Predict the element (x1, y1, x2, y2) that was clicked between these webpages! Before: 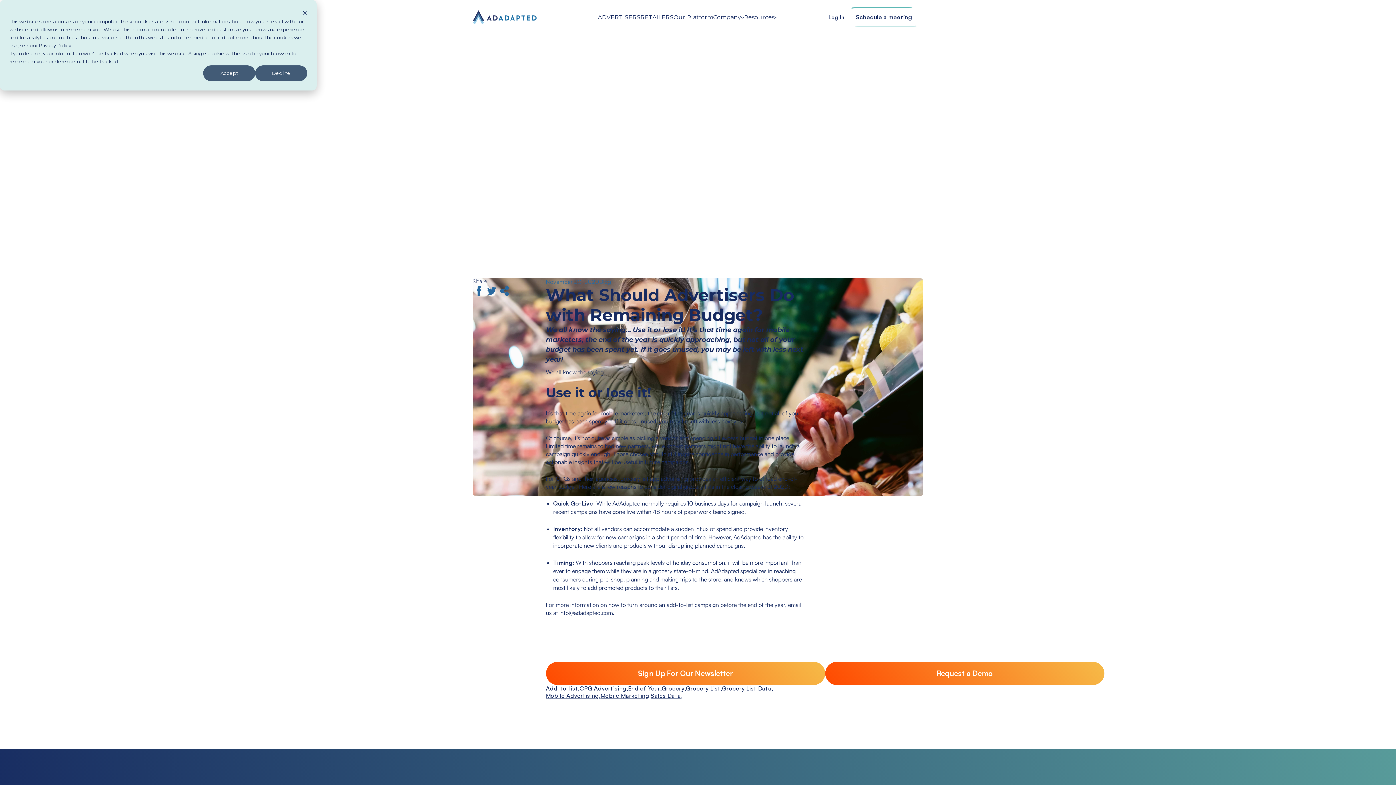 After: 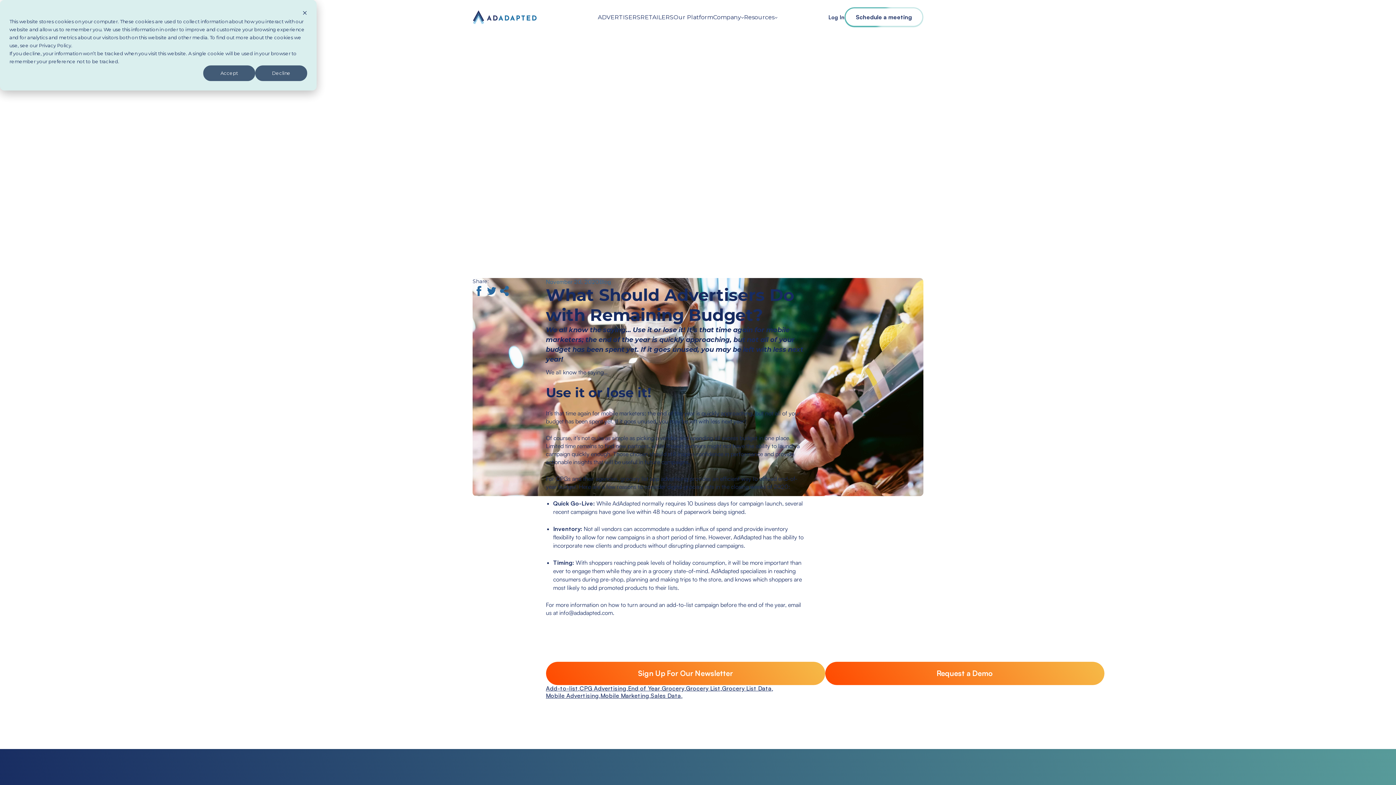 Action: bbox: (498, 284, 510, 297)